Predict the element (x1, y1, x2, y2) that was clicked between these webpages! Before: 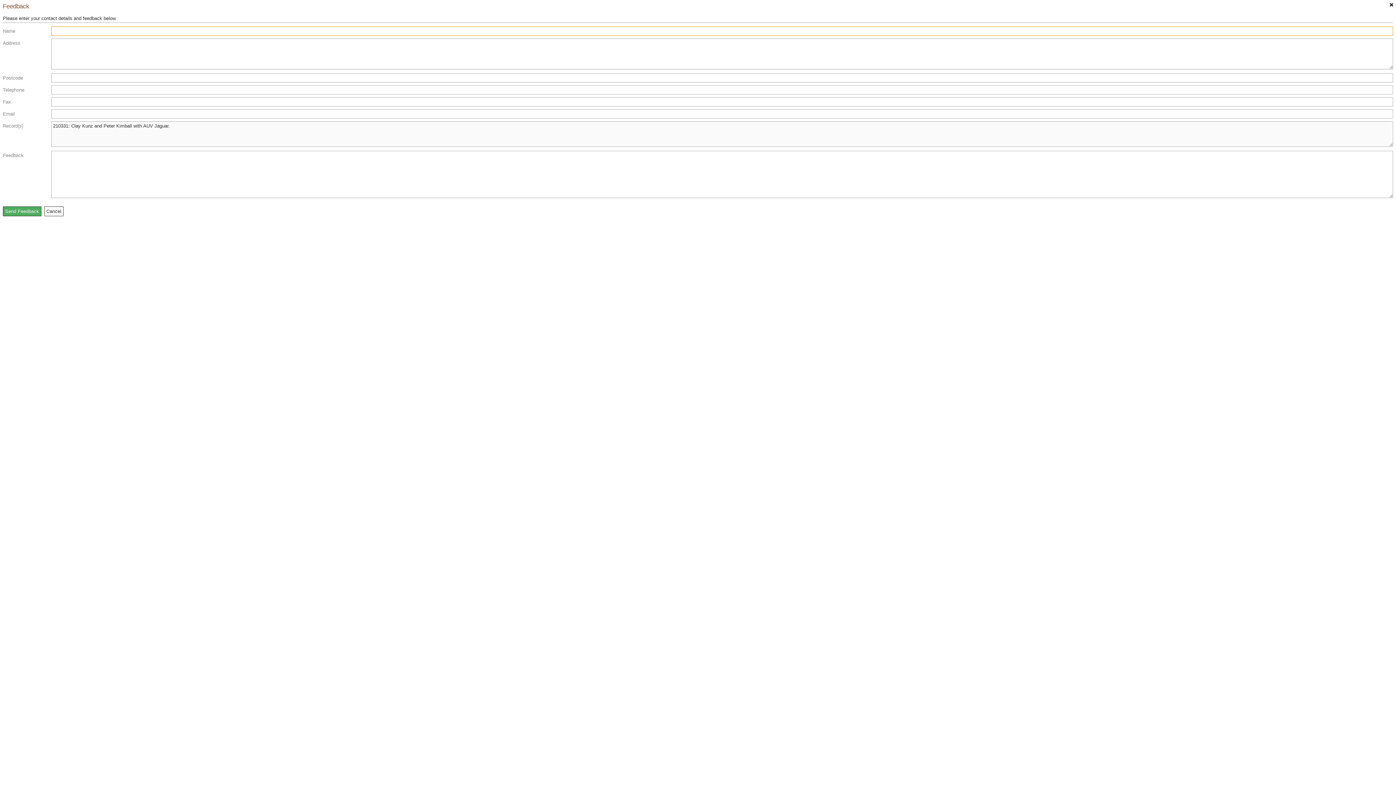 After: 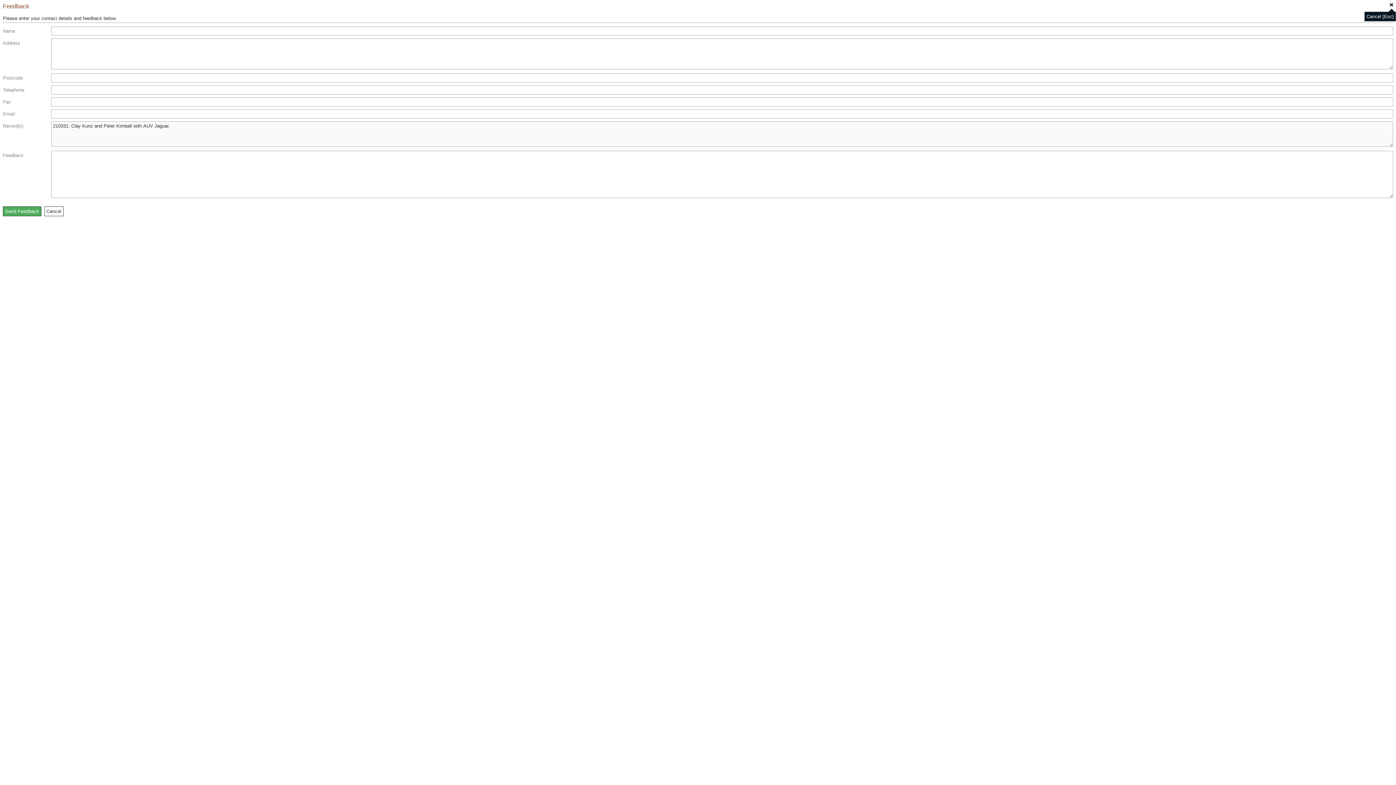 Action: label: Cancel bbox: (1389, 1, 1394, 7)